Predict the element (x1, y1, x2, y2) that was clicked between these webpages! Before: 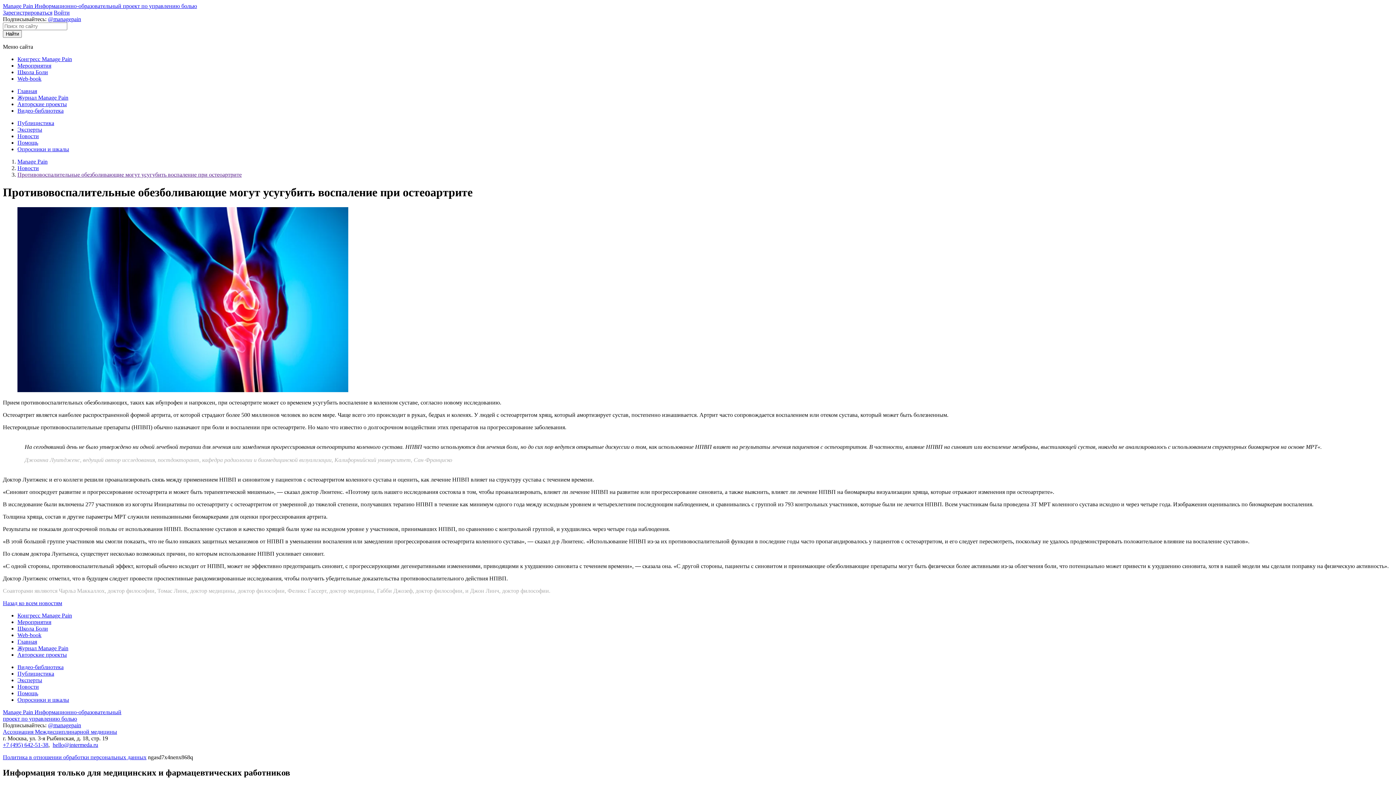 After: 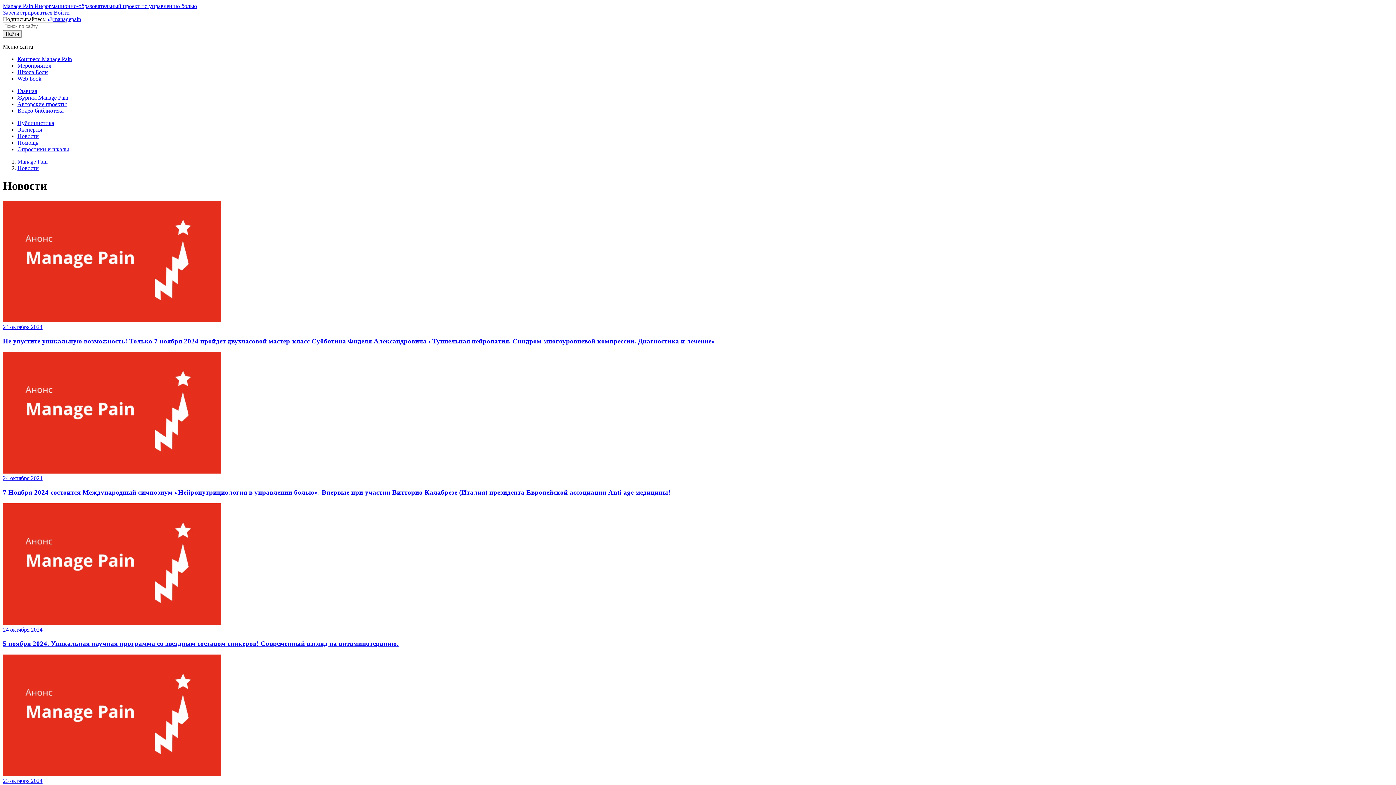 Action: label: Новости bbox: (17, 683, 38, 690)